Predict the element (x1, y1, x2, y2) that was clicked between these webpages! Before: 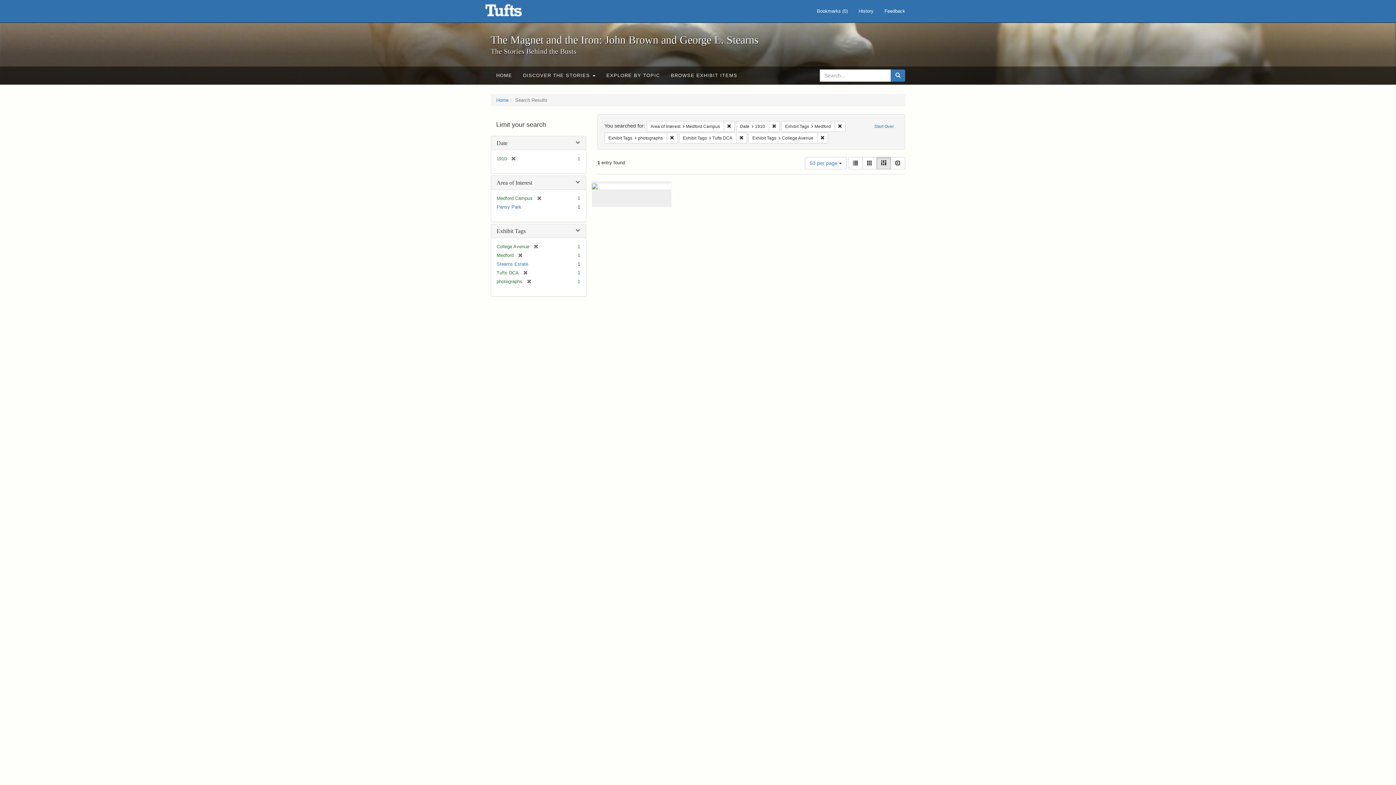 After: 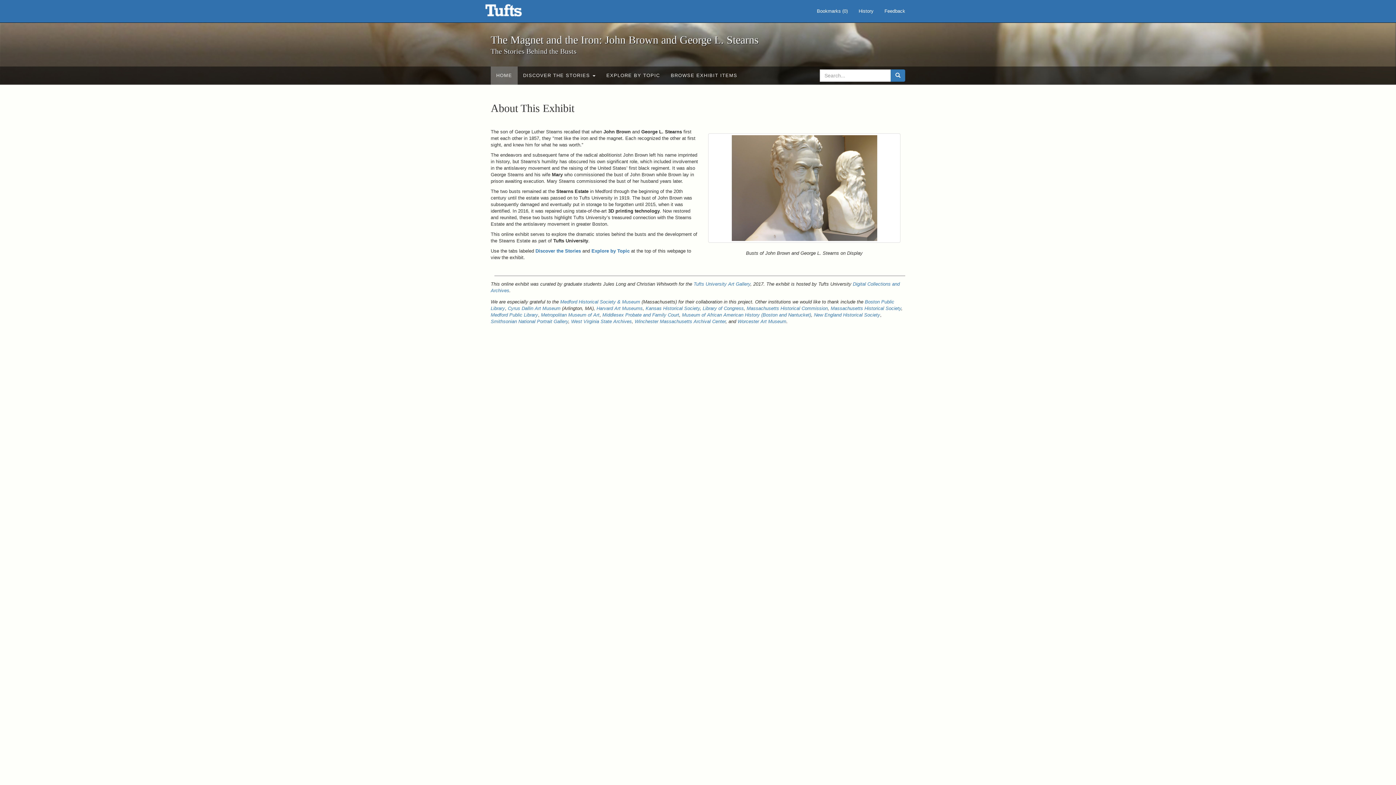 Action: bbox: (870, 120, 898, 131) label: Start Over